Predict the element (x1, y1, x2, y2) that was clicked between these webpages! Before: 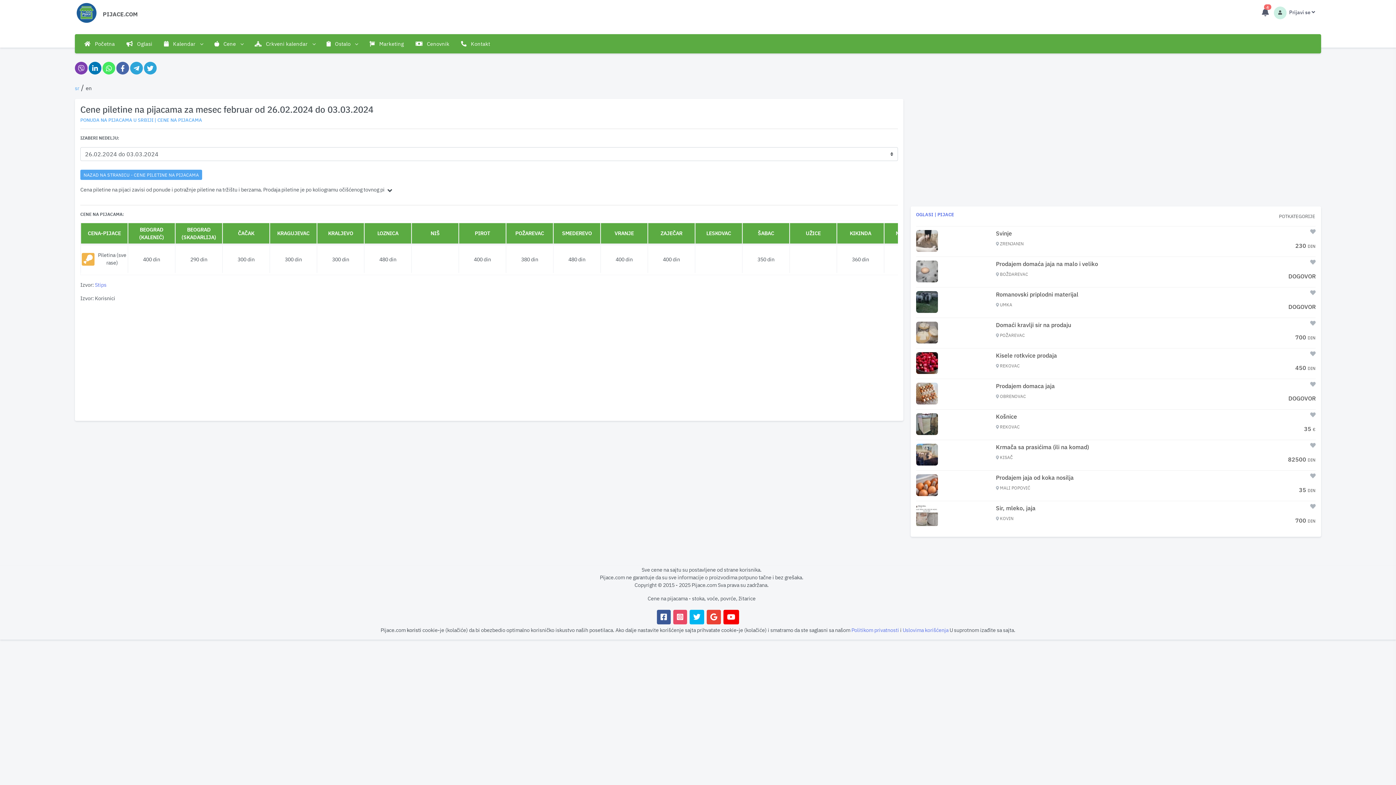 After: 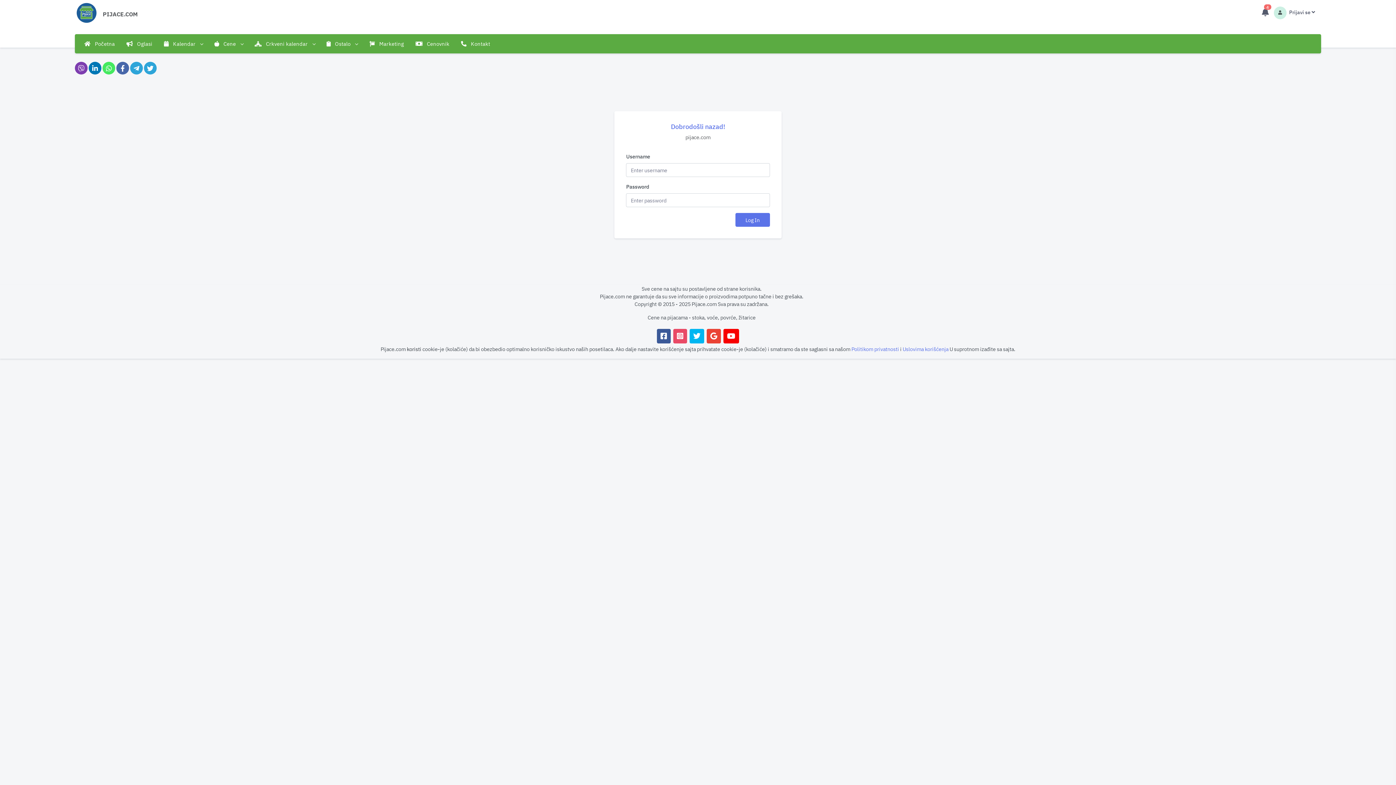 Action: bbox: (406, 626, 421, 633) label: koristi